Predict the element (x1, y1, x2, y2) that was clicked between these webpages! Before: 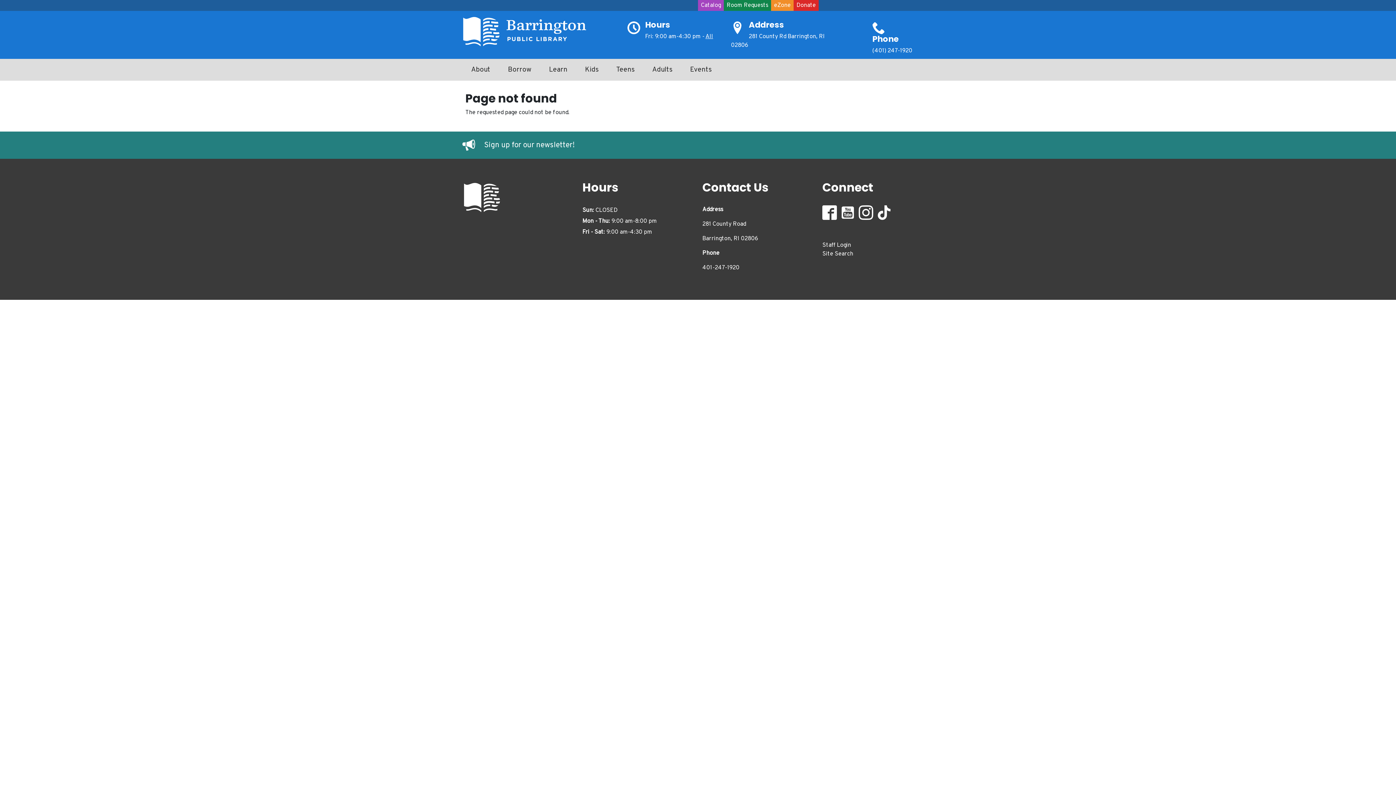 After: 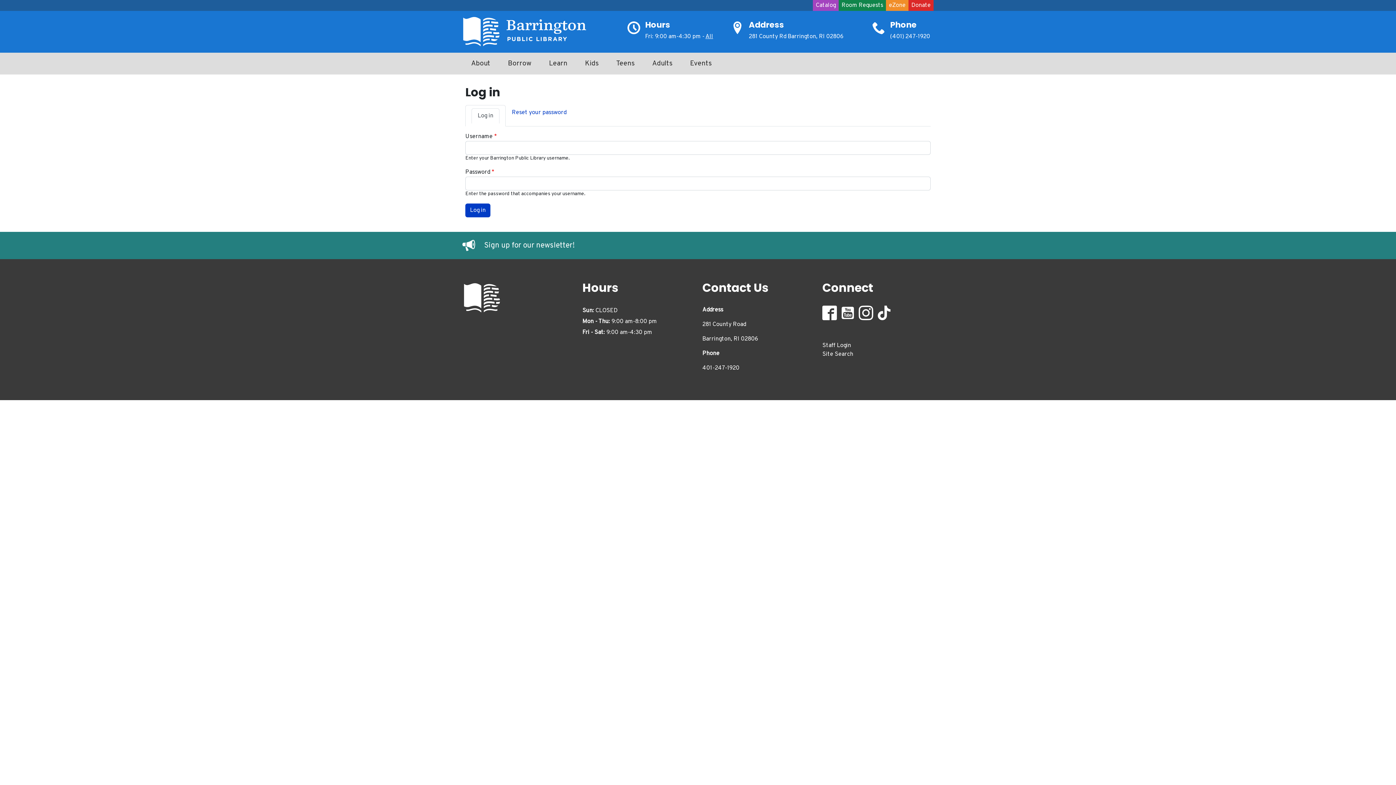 Action: label: Staff Login bbox: (822, 241, 851, 249)